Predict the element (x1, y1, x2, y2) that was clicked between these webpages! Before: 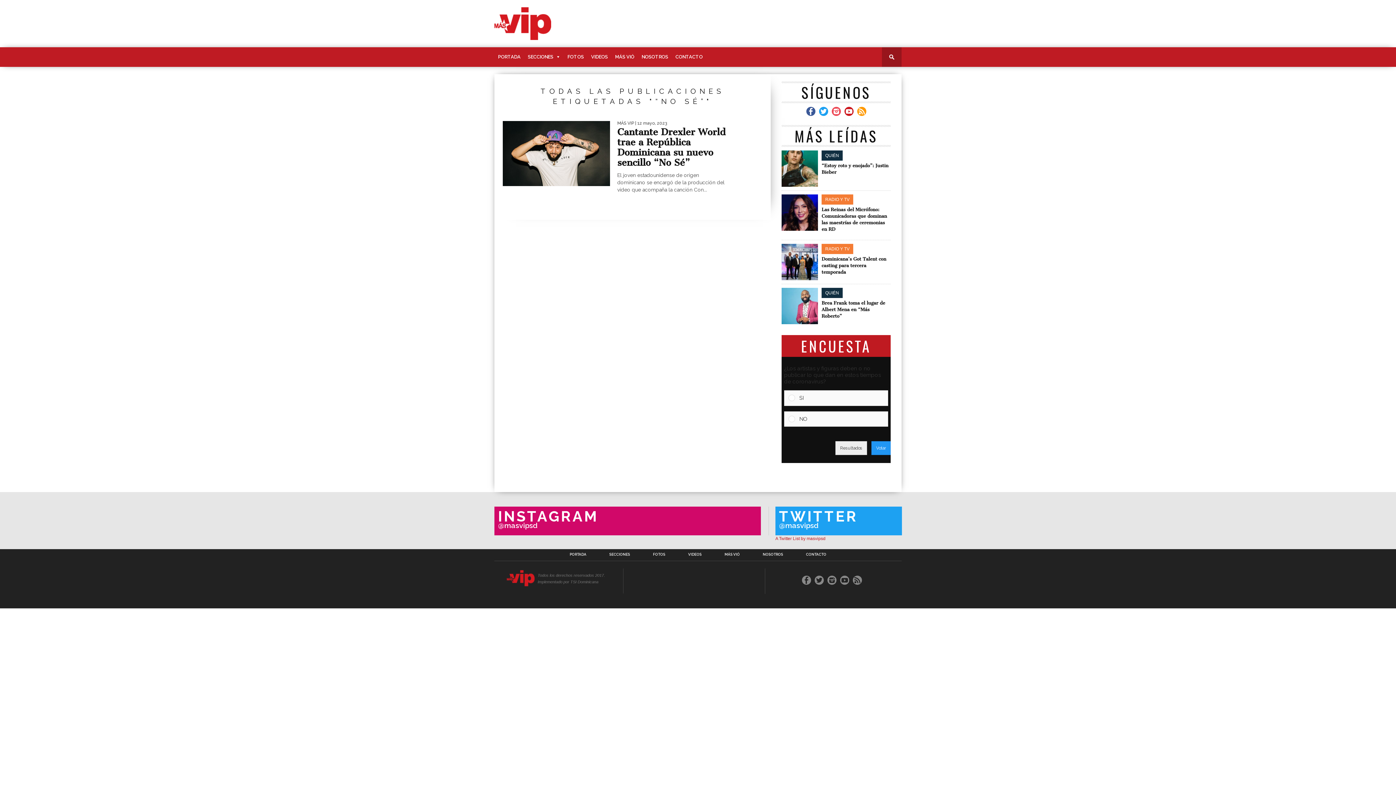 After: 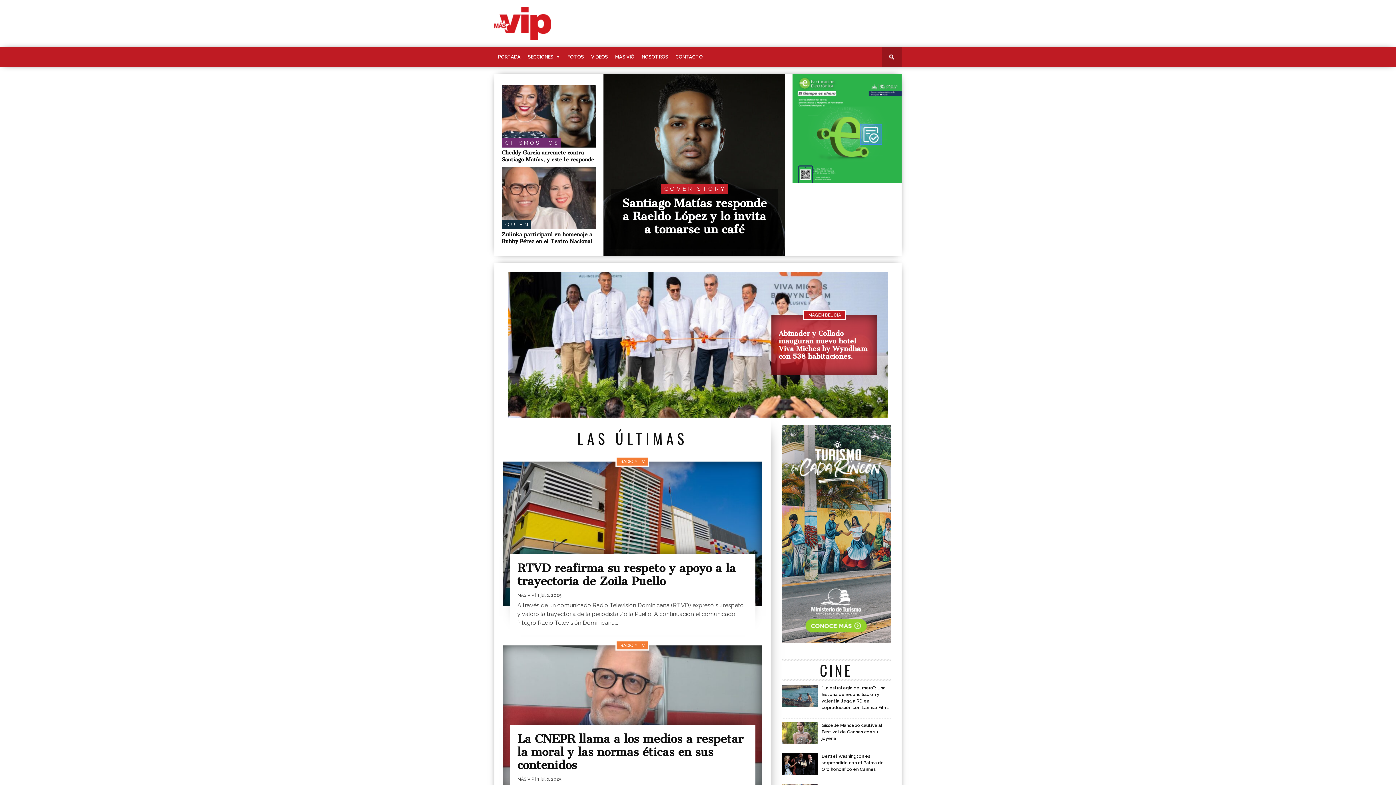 Action: bbox: (494, 47, 524, 66) label: PORTADA